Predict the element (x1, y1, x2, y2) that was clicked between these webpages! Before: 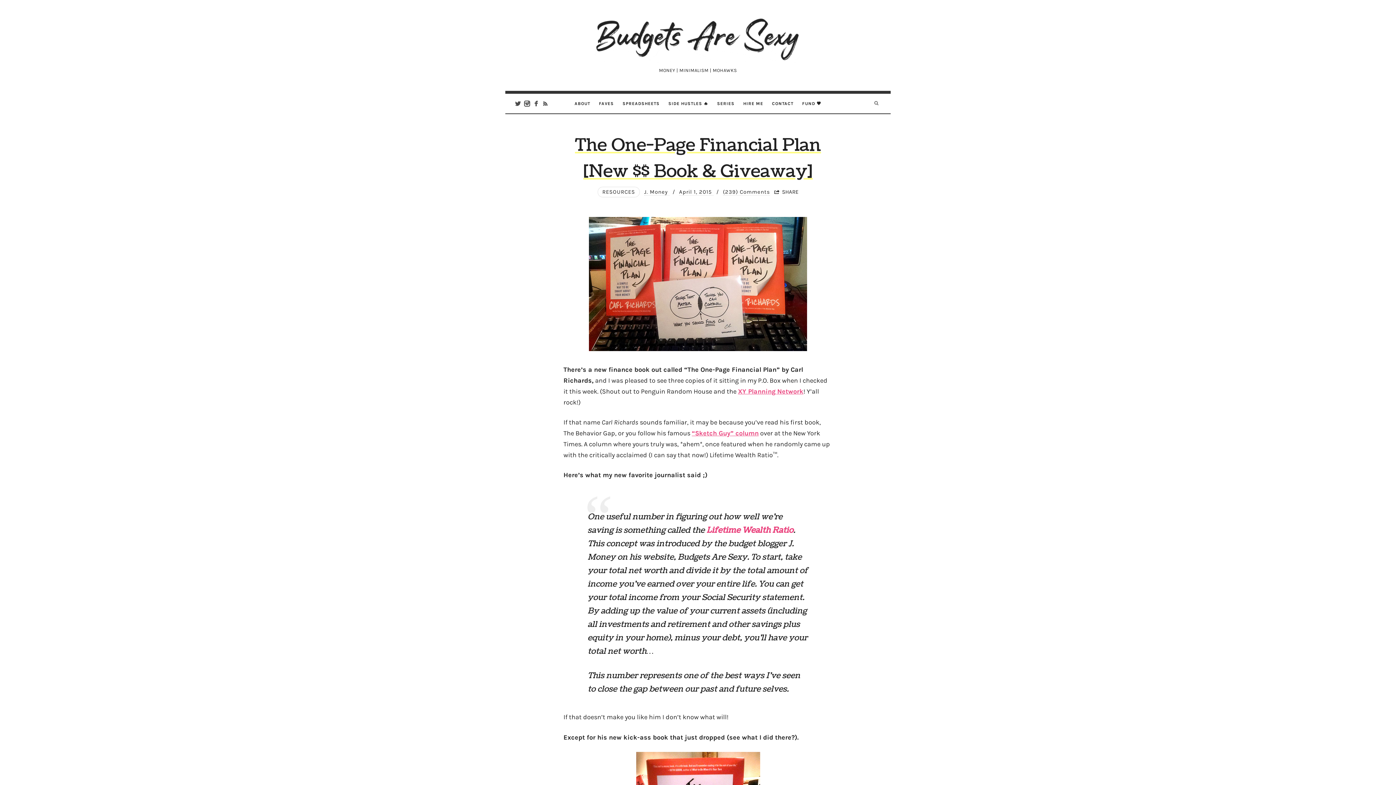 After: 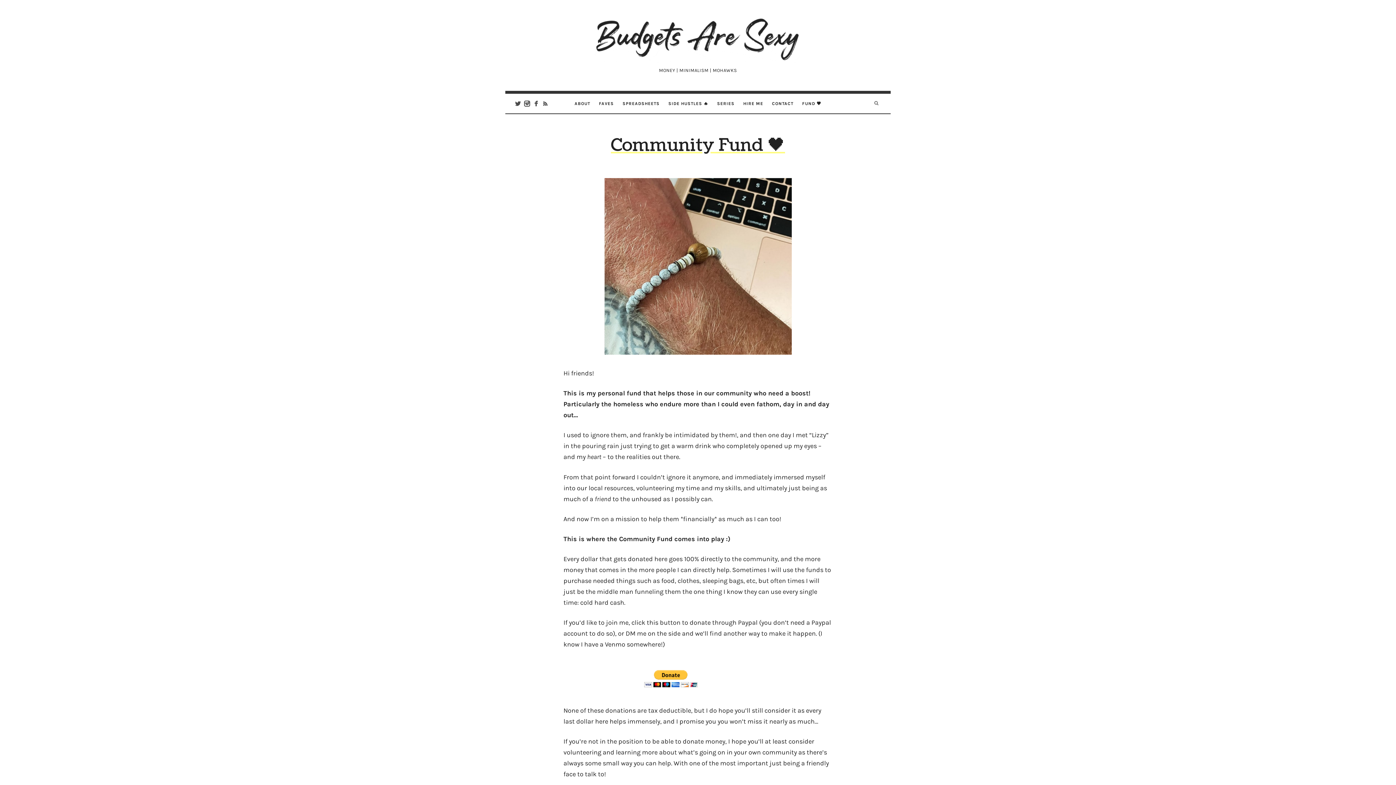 Action: label: FUND 🖤 bbox: (802, 93, 821, 113)